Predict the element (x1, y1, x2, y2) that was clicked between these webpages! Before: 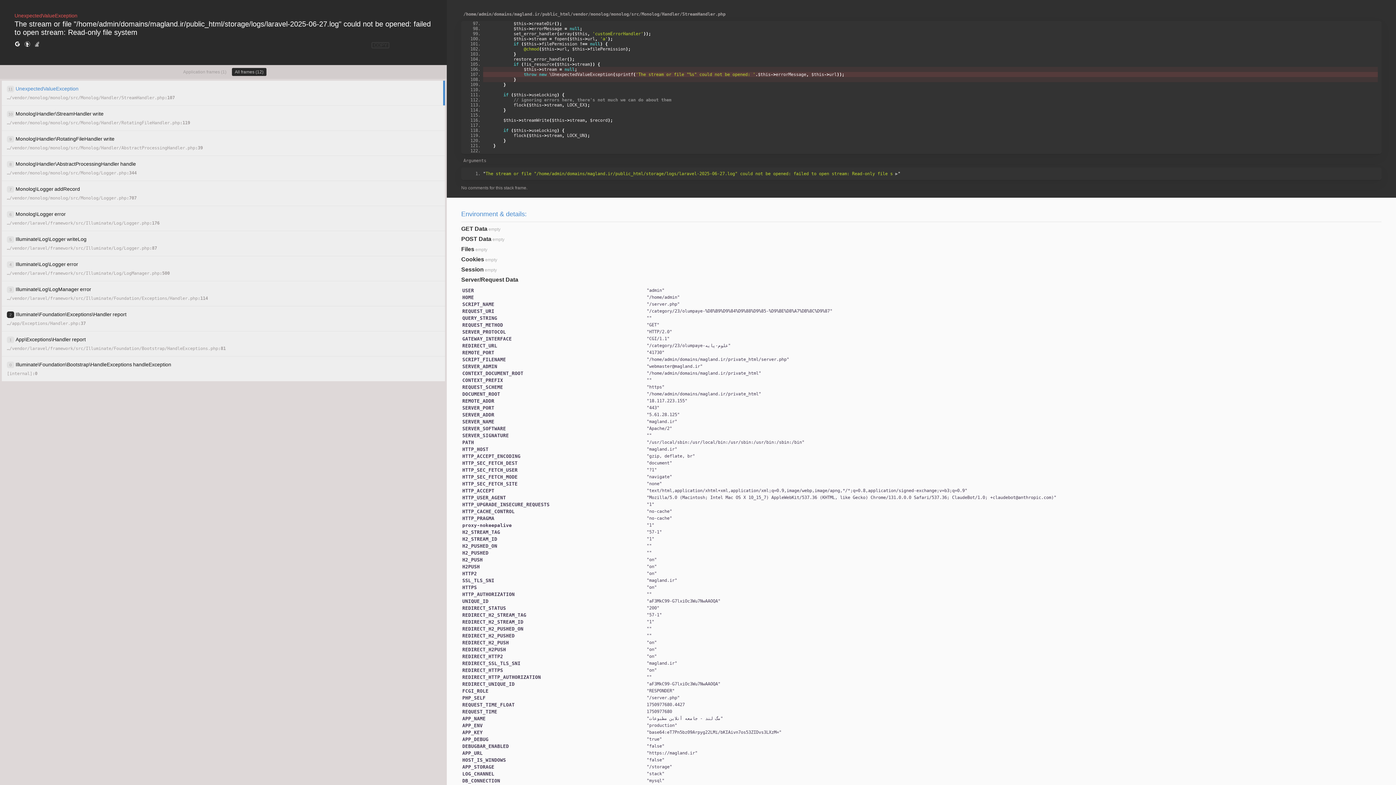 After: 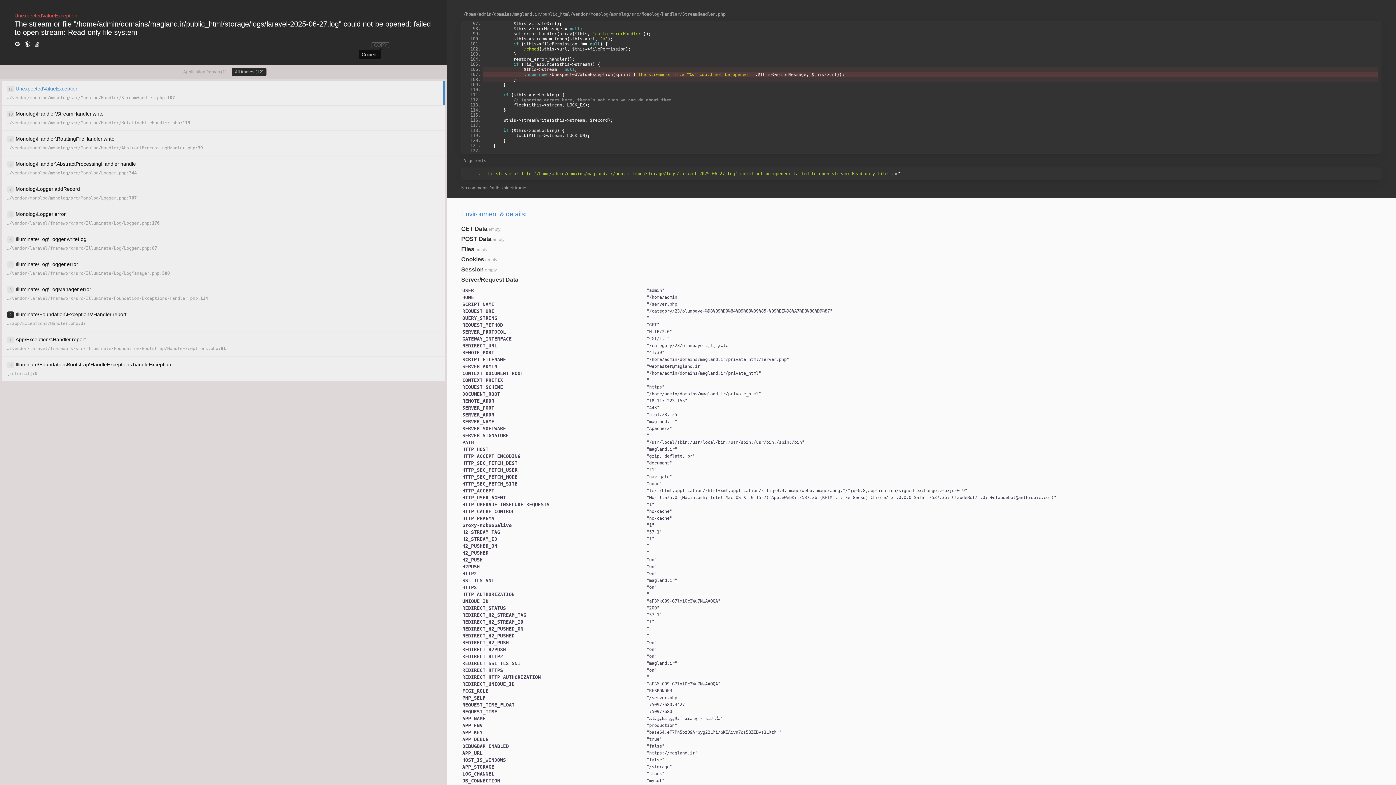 Action: label: COPY bbox: (371, 42, 389, 48)